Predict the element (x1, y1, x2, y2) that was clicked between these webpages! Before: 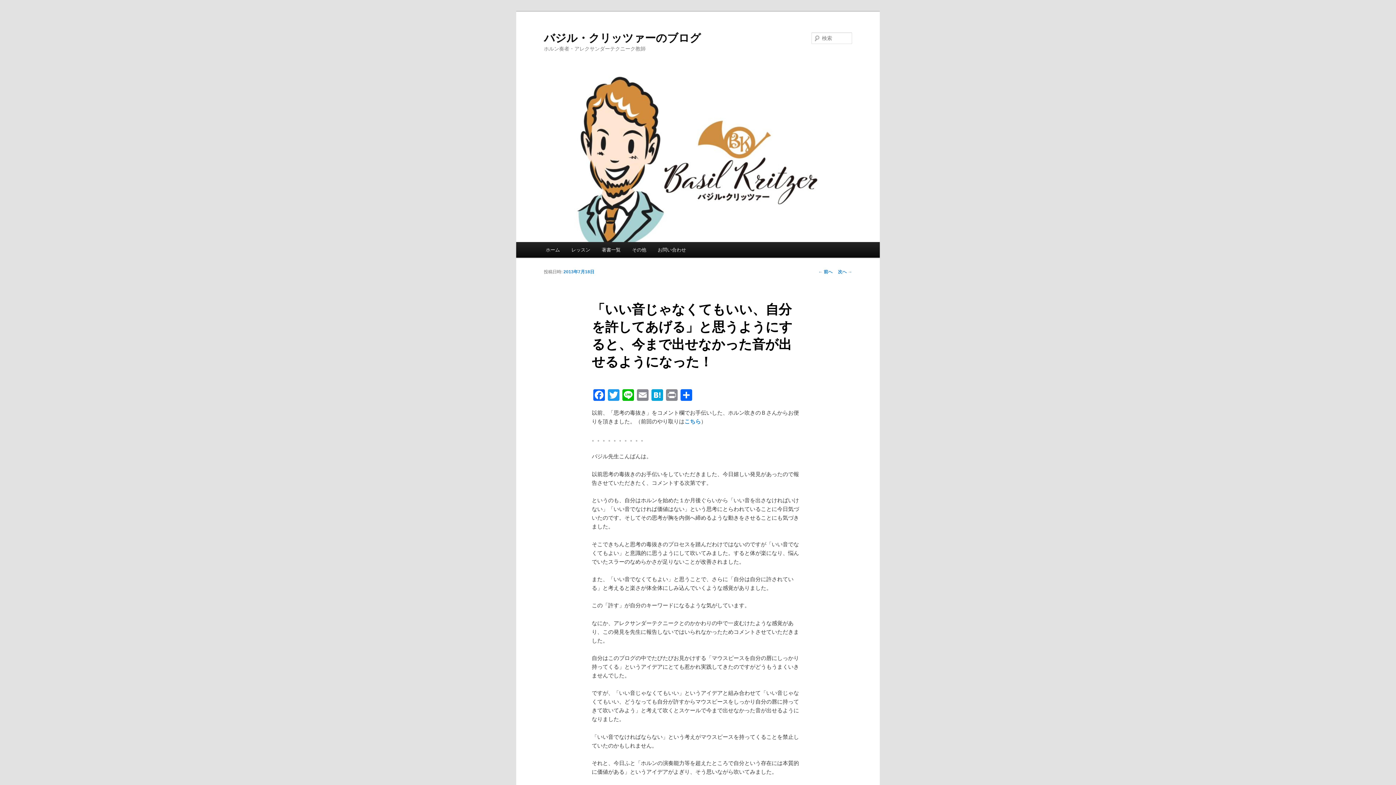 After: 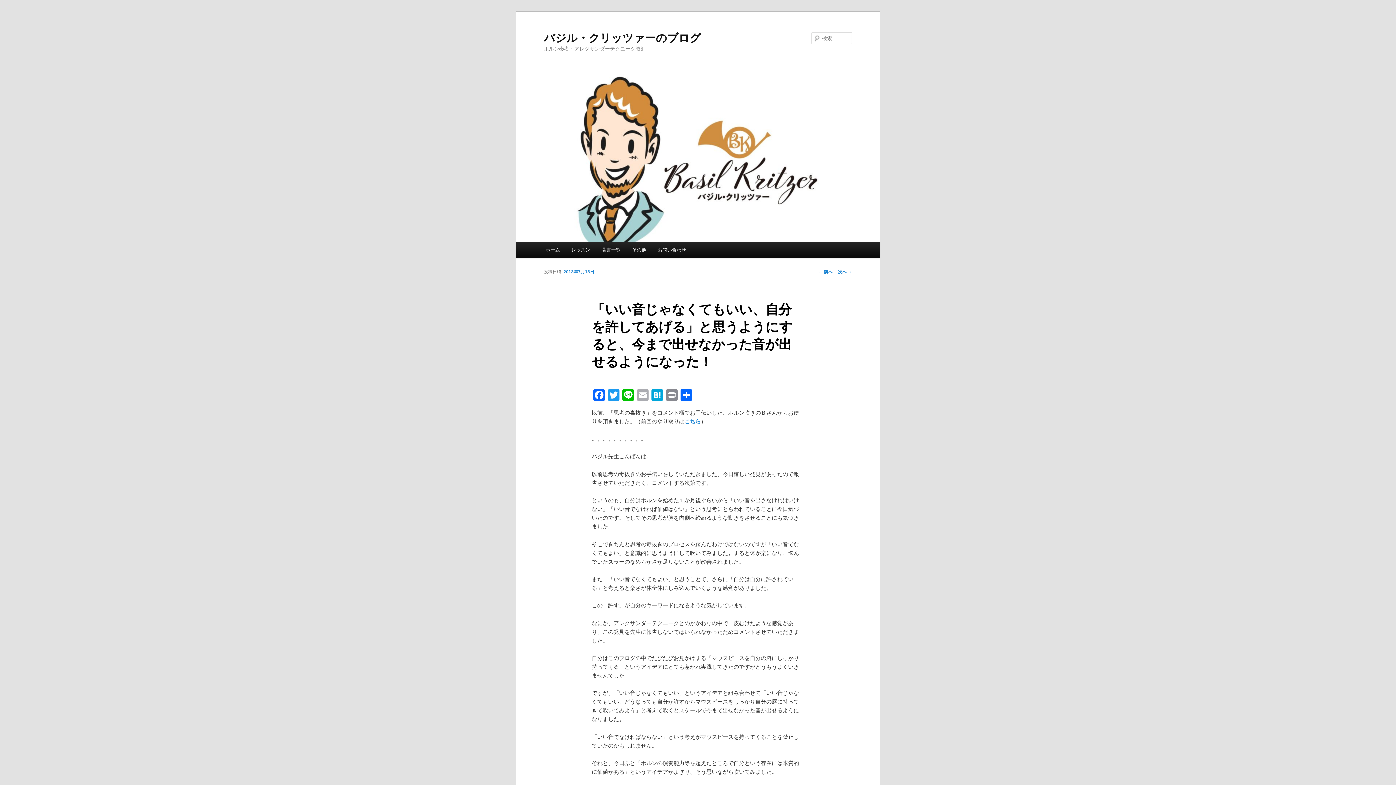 Action: label: Email bbox: (635, 389, 650, 402)